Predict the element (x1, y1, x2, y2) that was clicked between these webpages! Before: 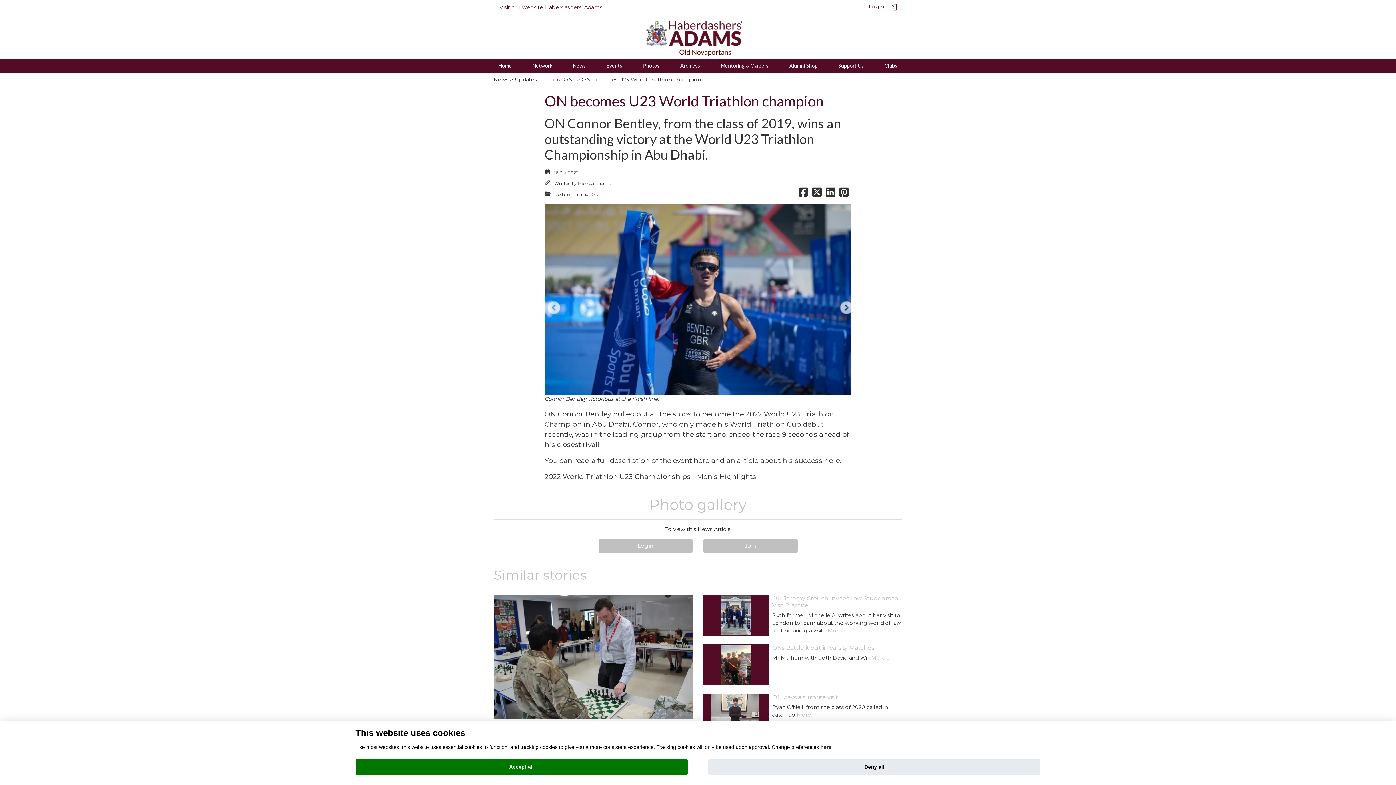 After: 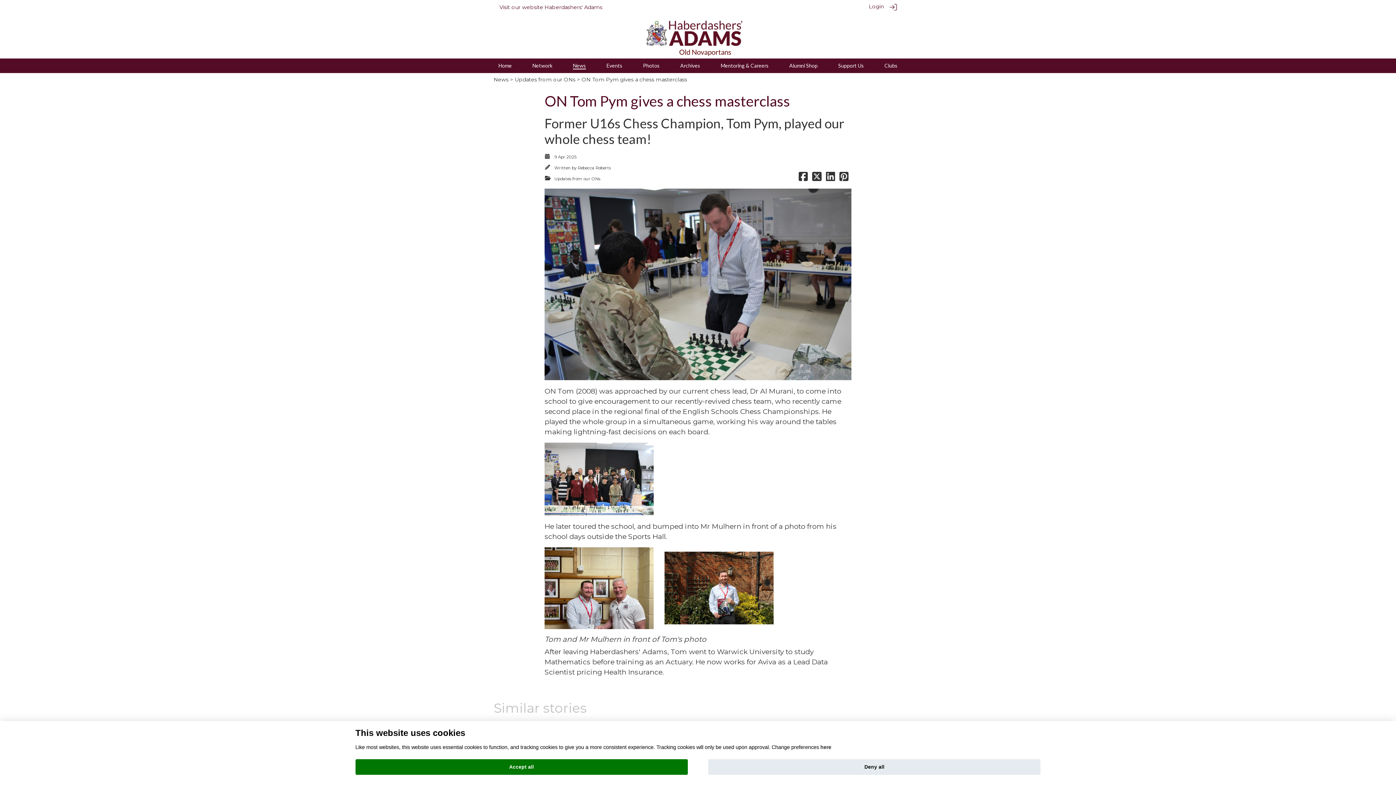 Action: bbox: (493, 595, 692, 719)